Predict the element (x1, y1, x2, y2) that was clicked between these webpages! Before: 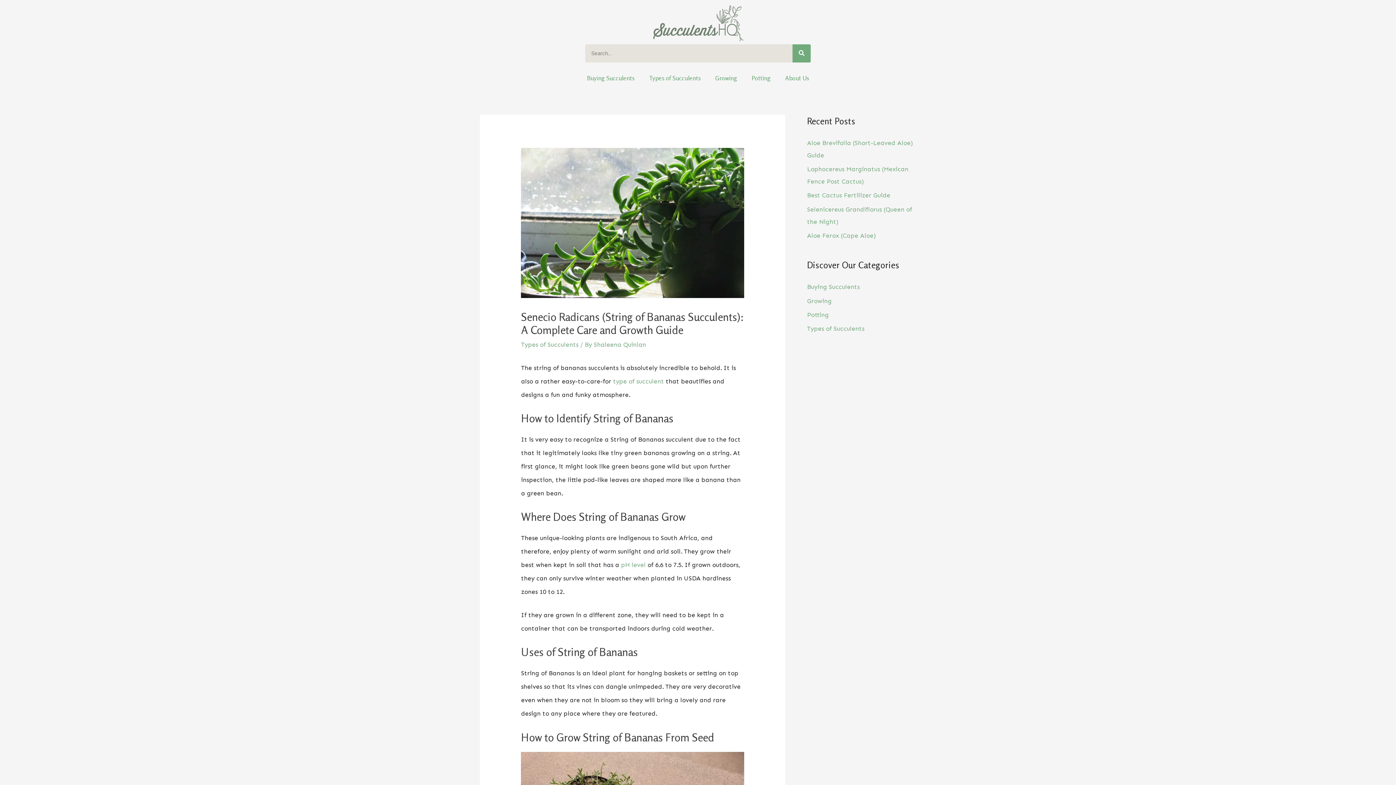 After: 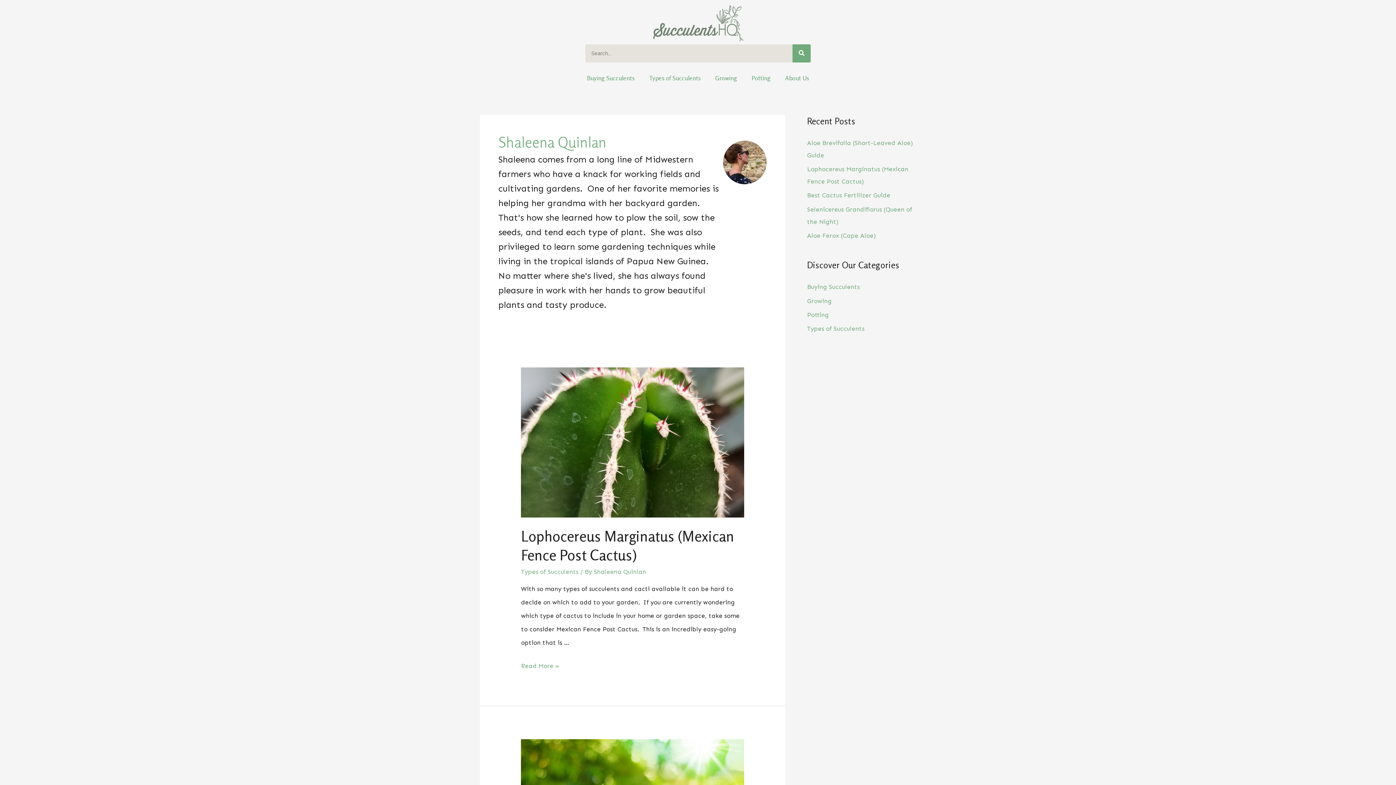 Action: bbox: (593, 340, 646, 348) label: Shaleena Quinlan